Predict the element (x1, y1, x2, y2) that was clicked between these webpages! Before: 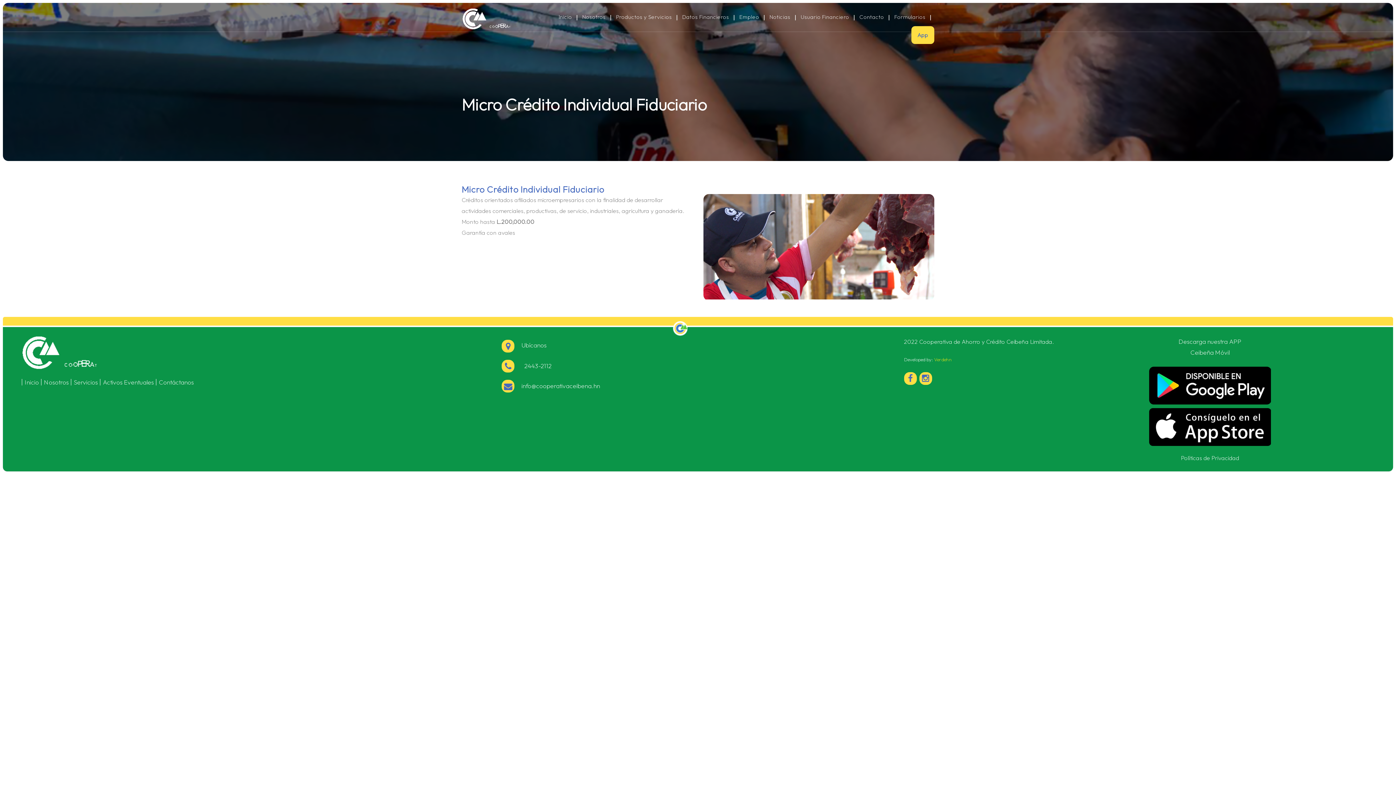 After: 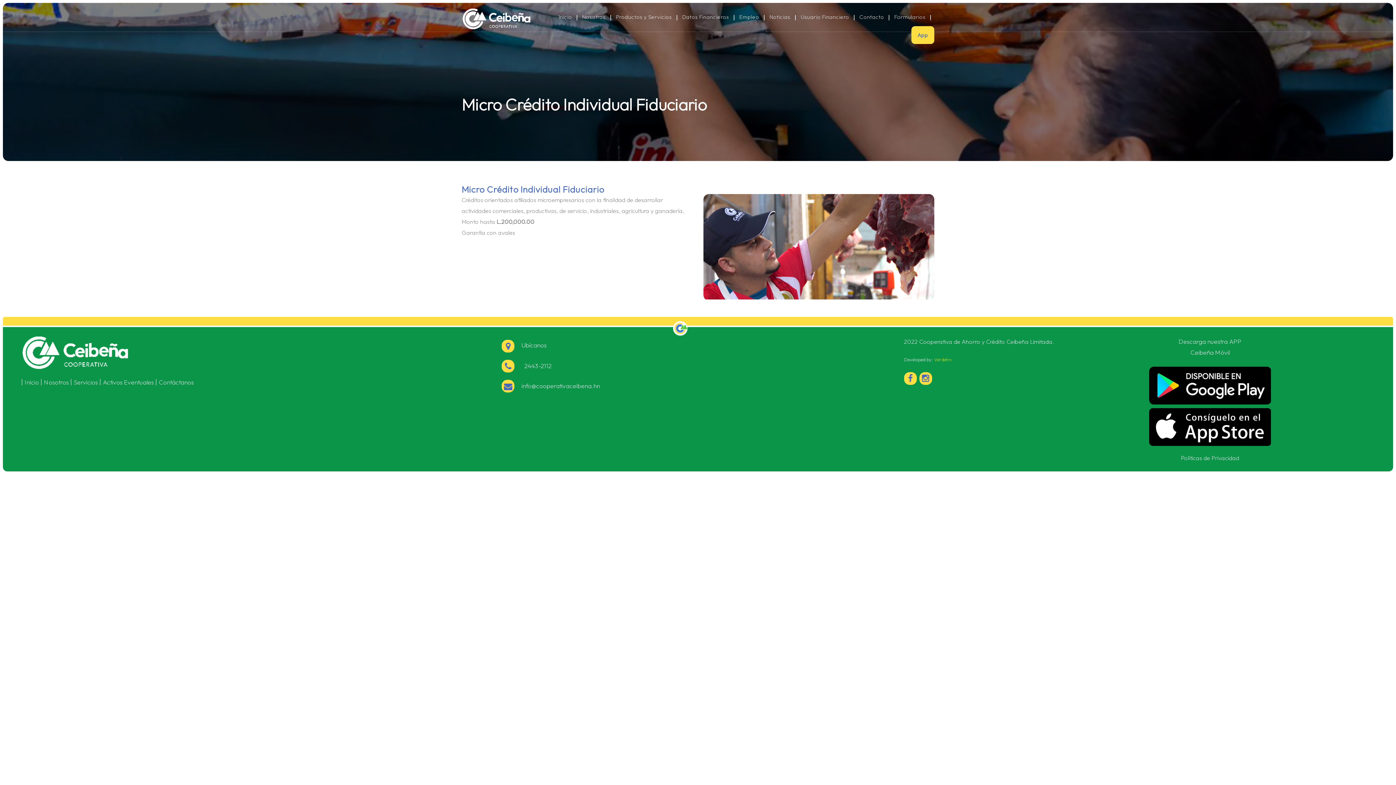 Action: label:   2443-2112 bbox: (521, 362, 551, 369)